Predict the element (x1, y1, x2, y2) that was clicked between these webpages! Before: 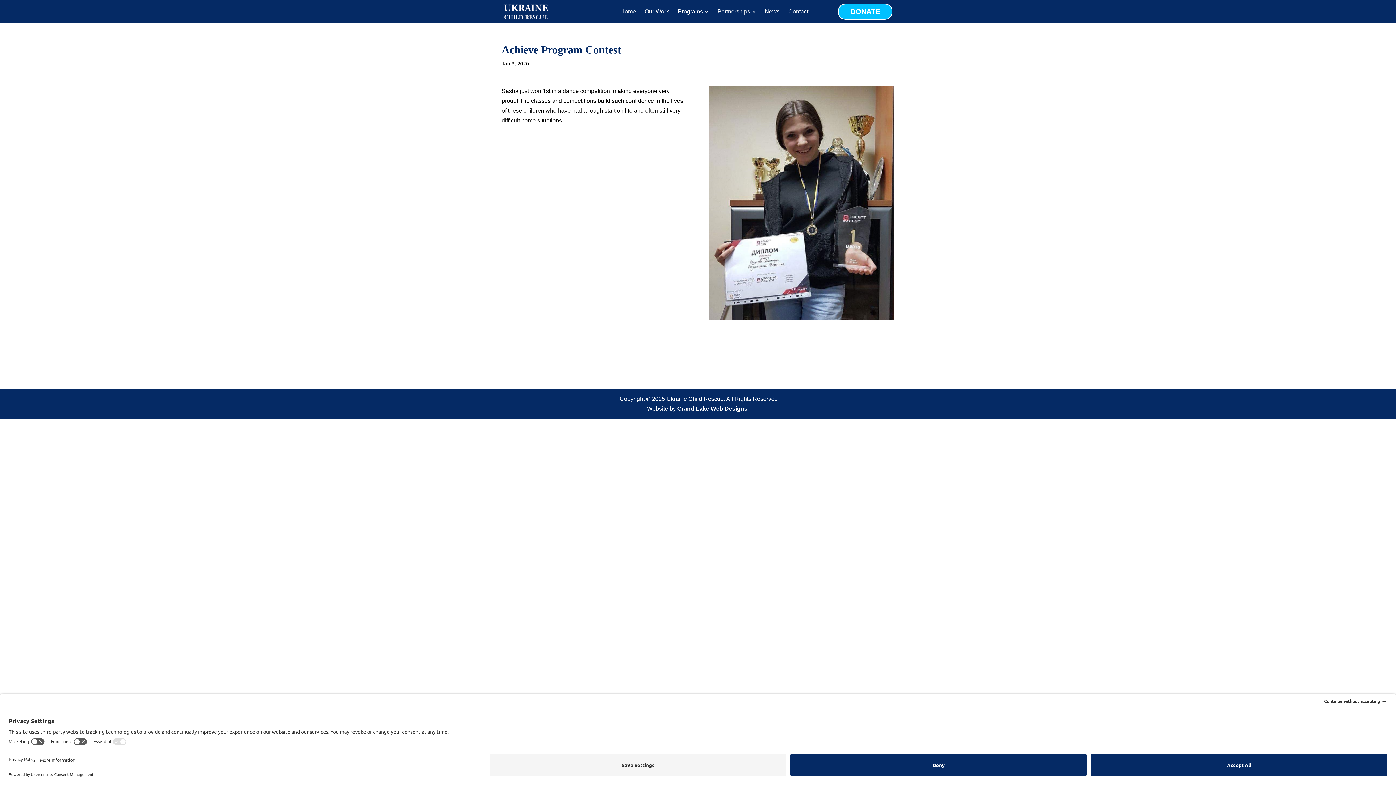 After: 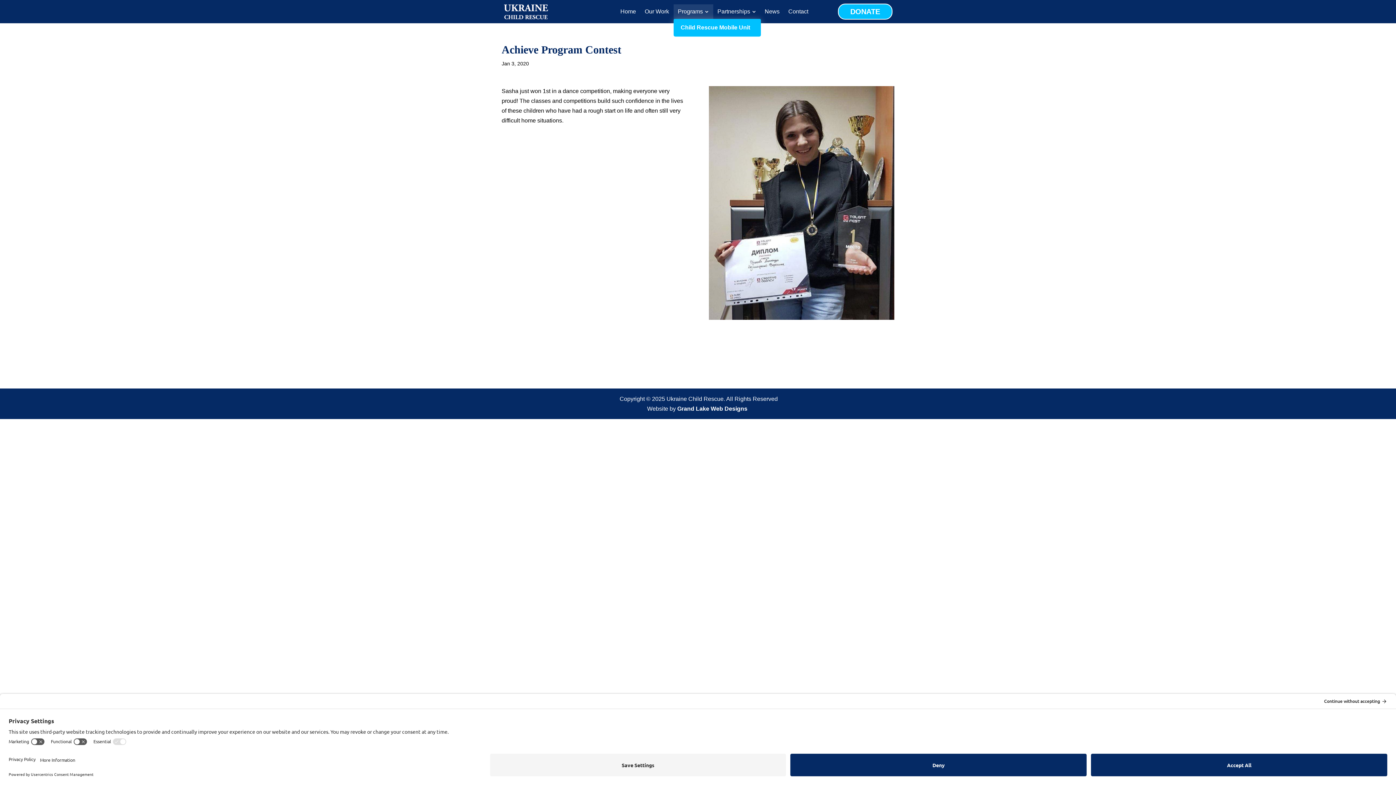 Action: bbox: (704, 8, 708, 14)